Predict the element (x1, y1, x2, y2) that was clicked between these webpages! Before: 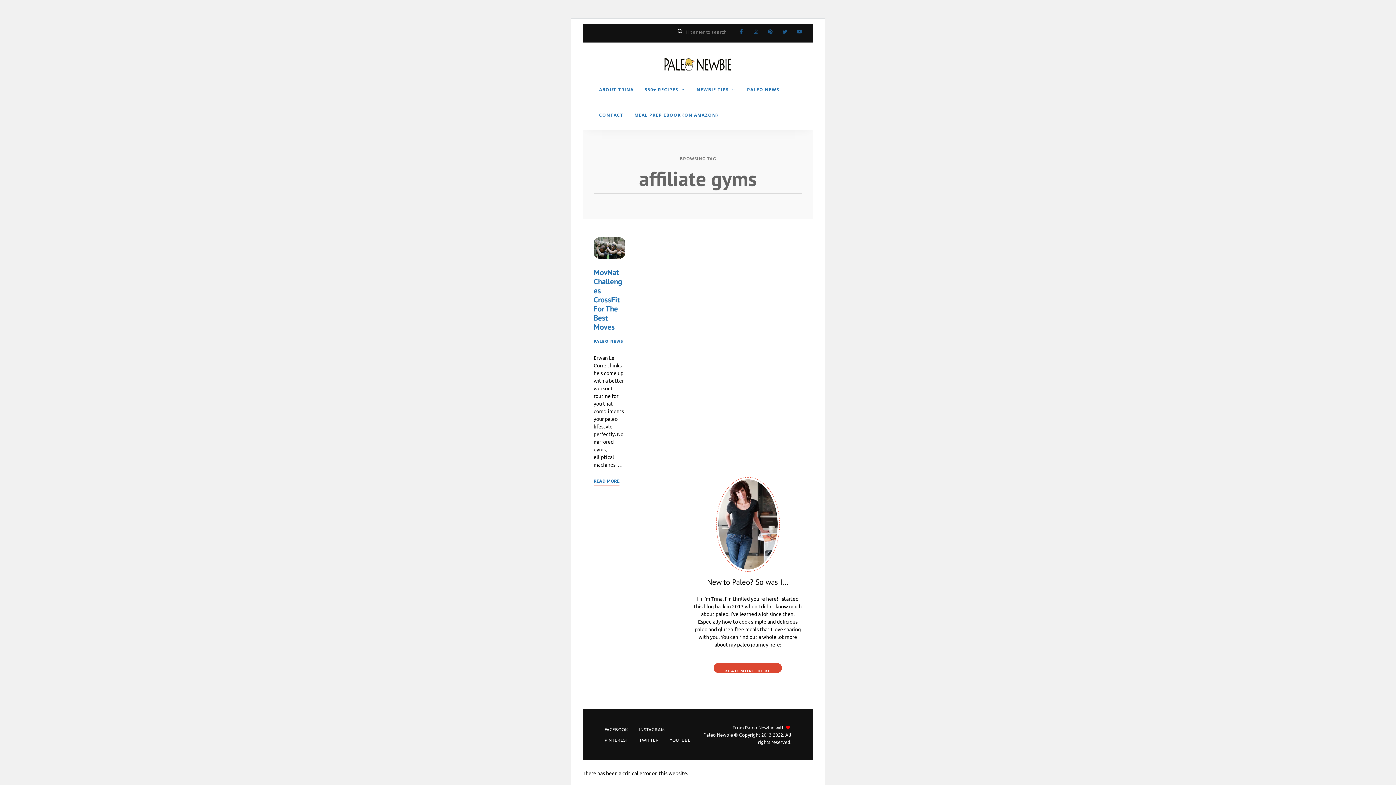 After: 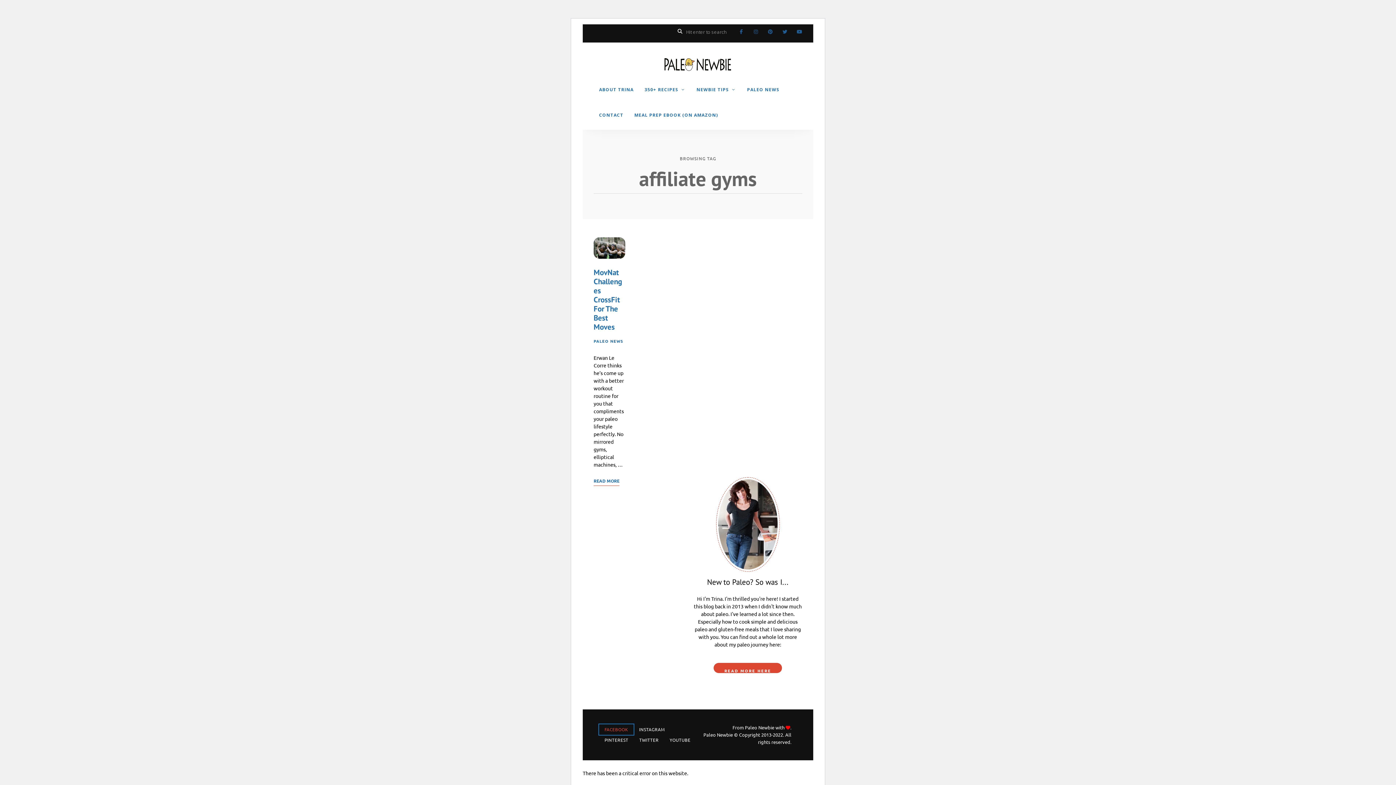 Action: bbox: (599, 724, 633, 735) label: FACEBOOK